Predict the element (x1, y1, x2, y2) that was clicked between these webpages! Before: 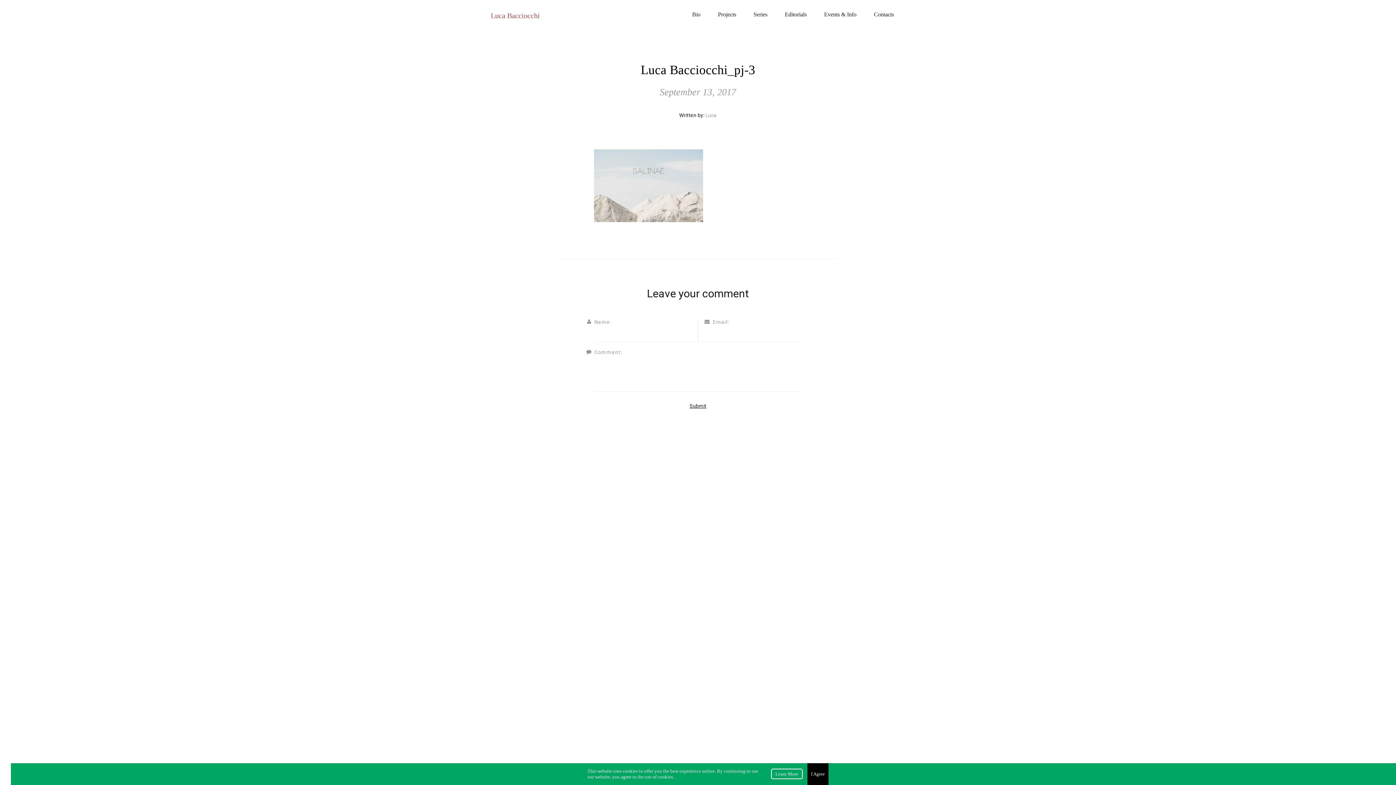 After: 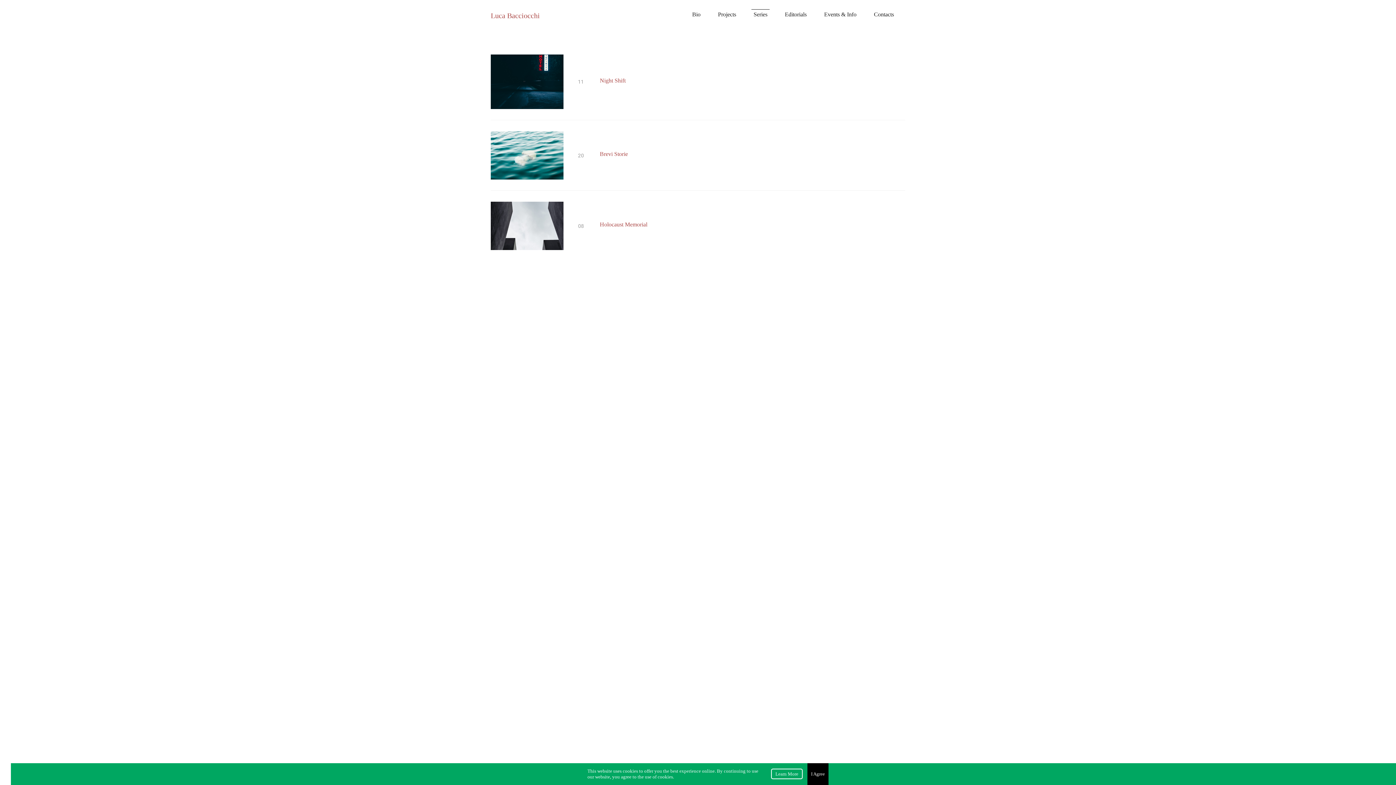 Action: label: Series bbox: (751, 11, 769, 17)